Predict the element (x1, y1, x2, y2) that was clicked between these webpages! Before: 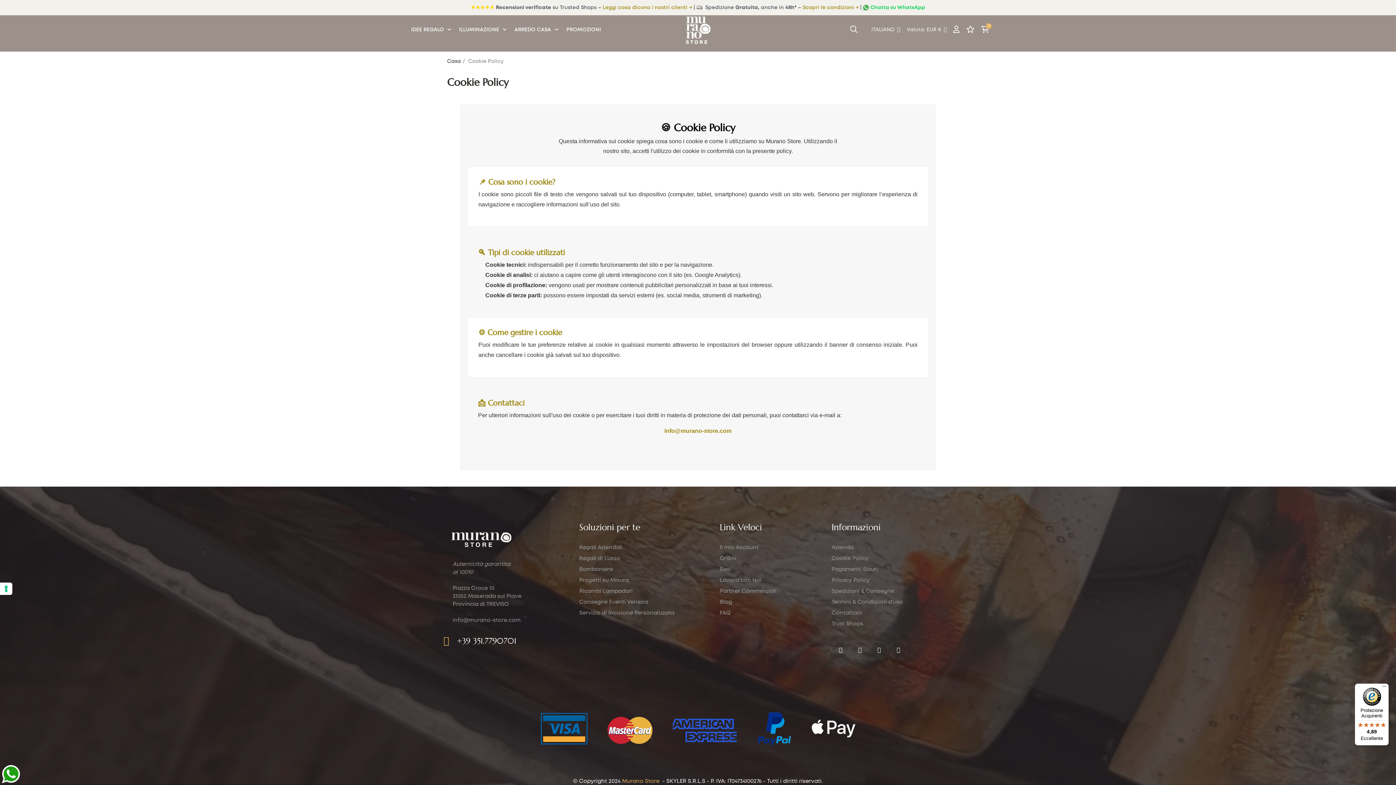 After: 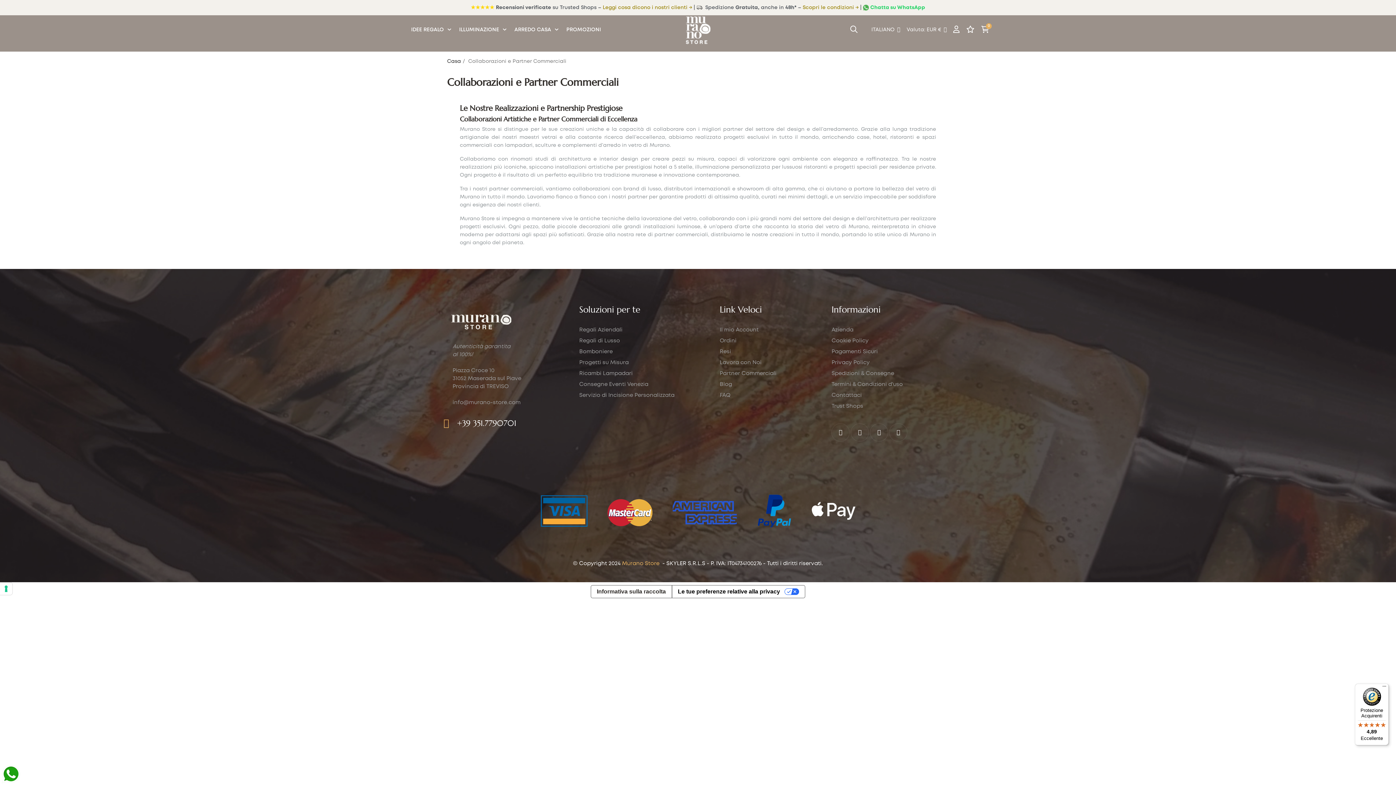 Action: label: Partner Commerciali bbox: (719, 586, 820, 597)